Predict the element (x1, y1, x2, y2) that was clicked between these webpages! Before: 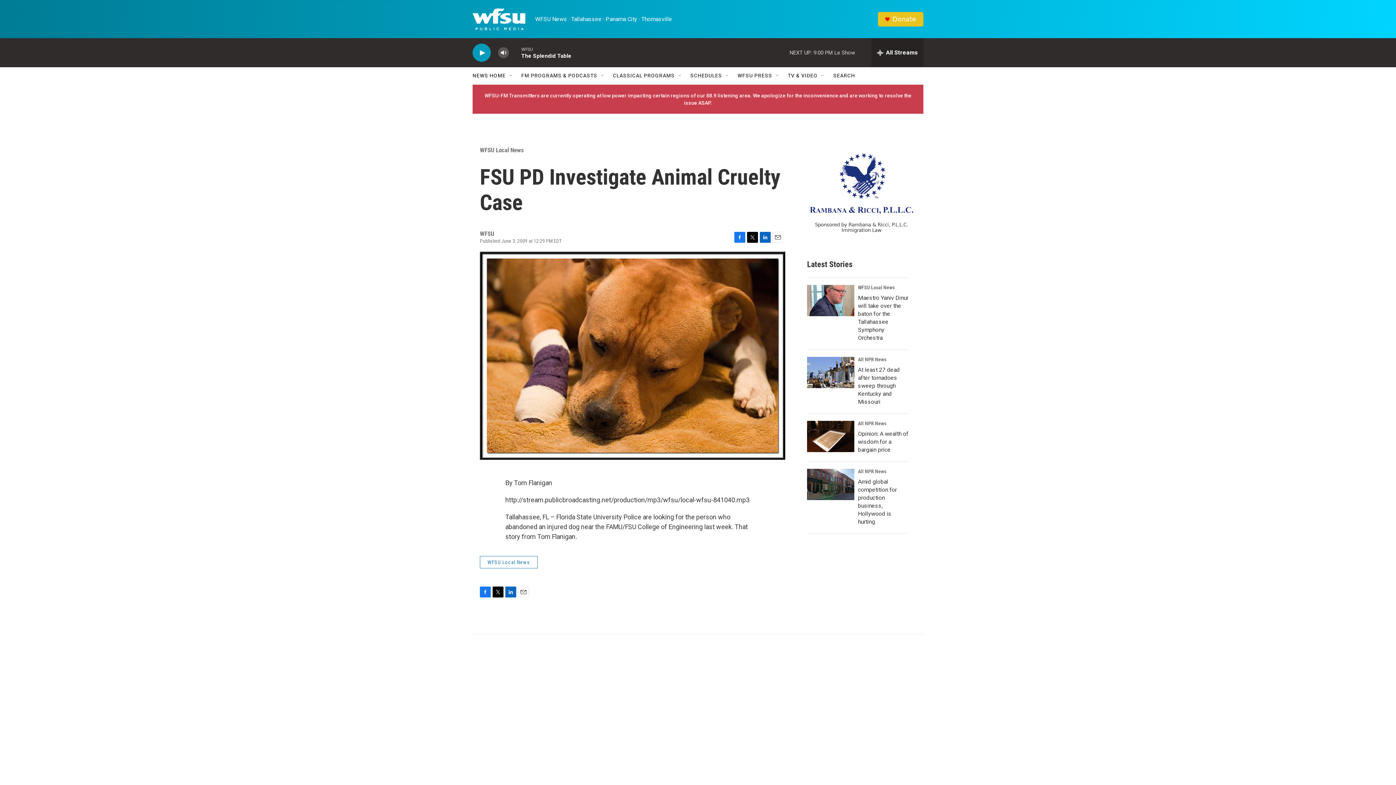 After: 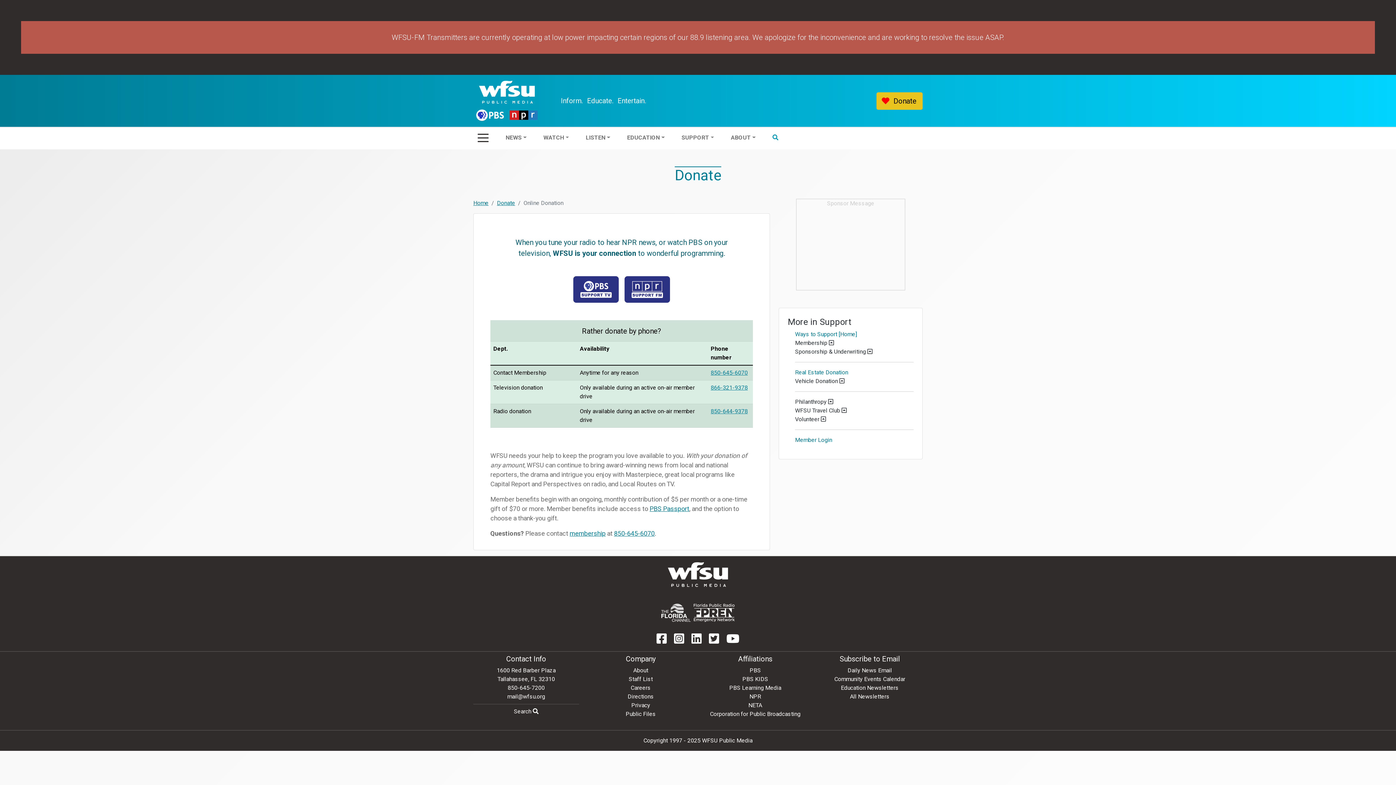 Action: label: Donate bbox: (892, 15, 916, 22)